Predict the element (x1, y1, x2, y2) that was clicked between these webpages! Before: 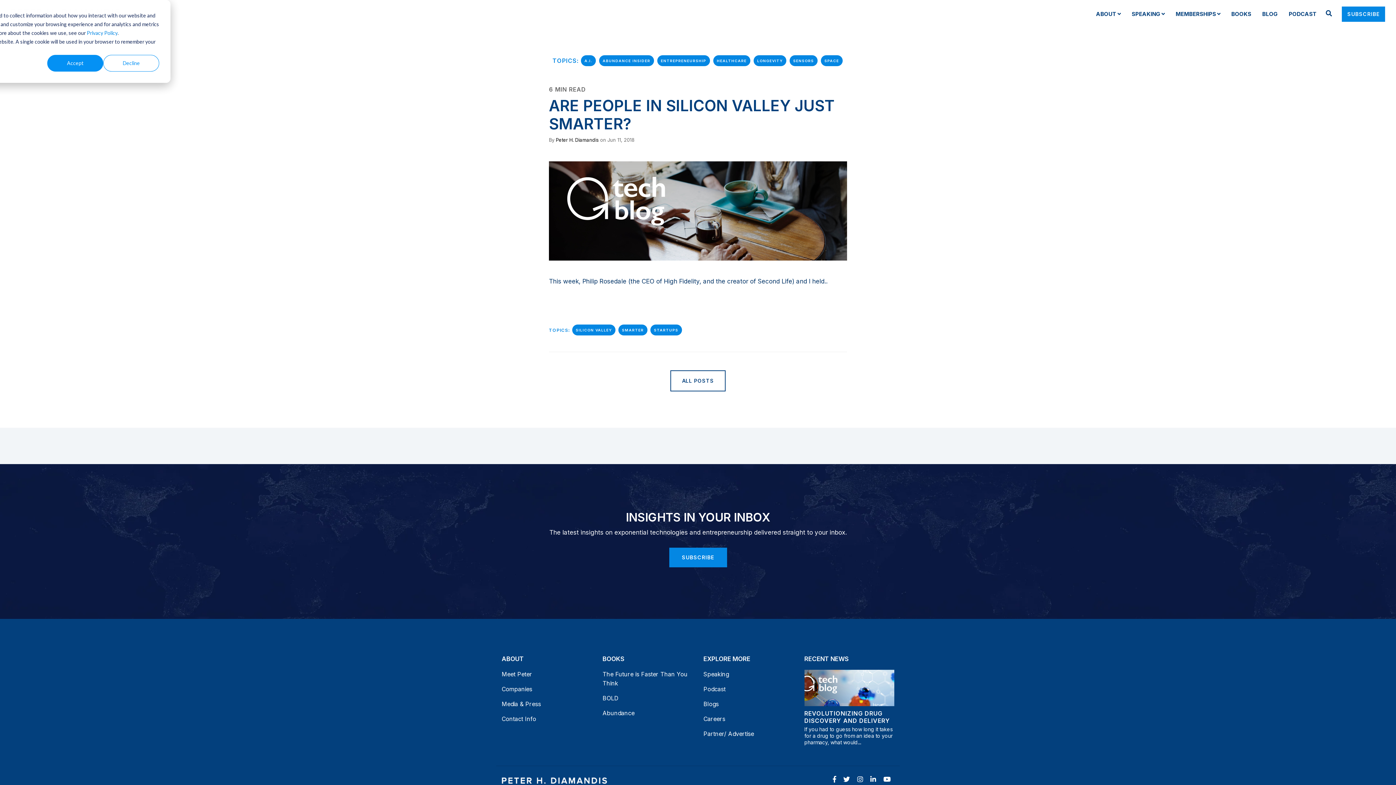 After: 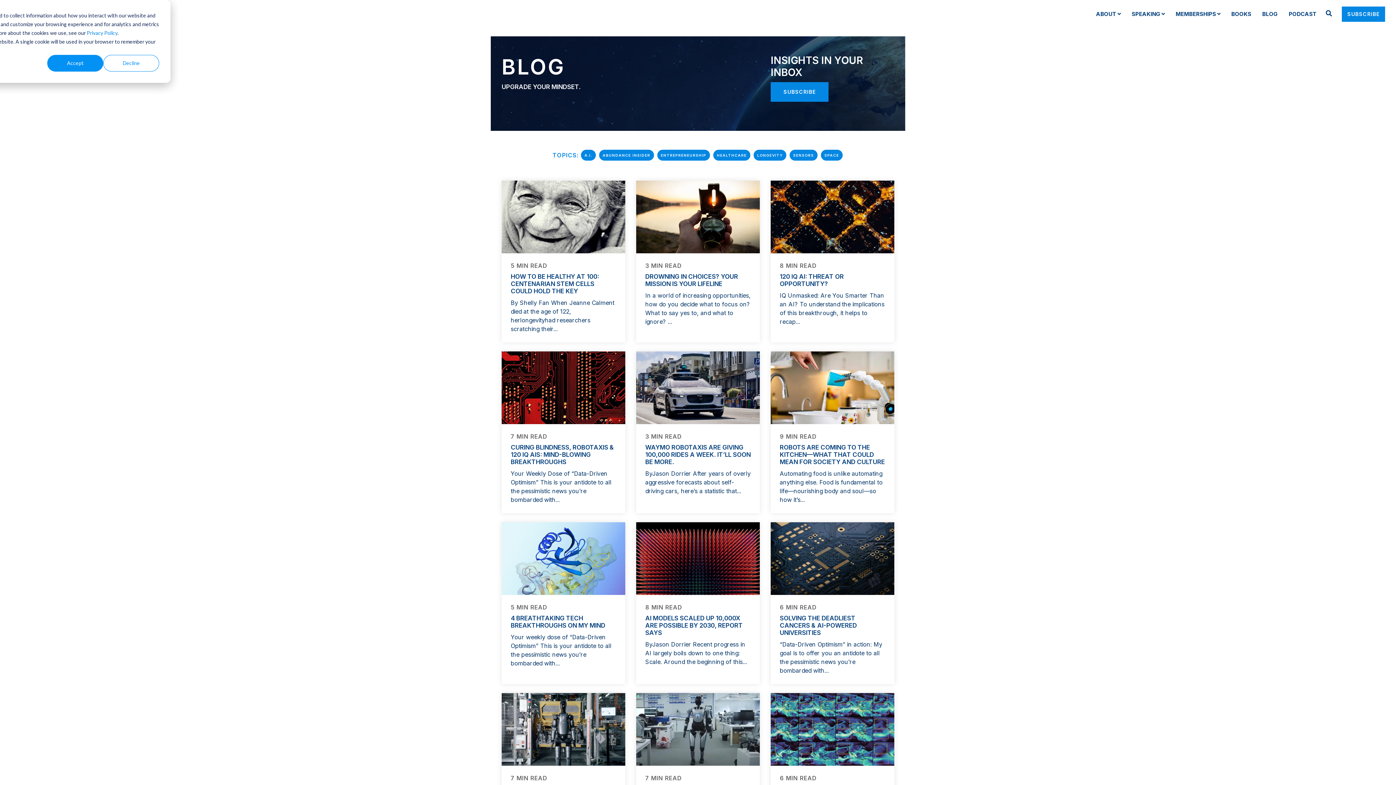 Action: label: BLOG bbox: (1260, 5, 1280, 22)